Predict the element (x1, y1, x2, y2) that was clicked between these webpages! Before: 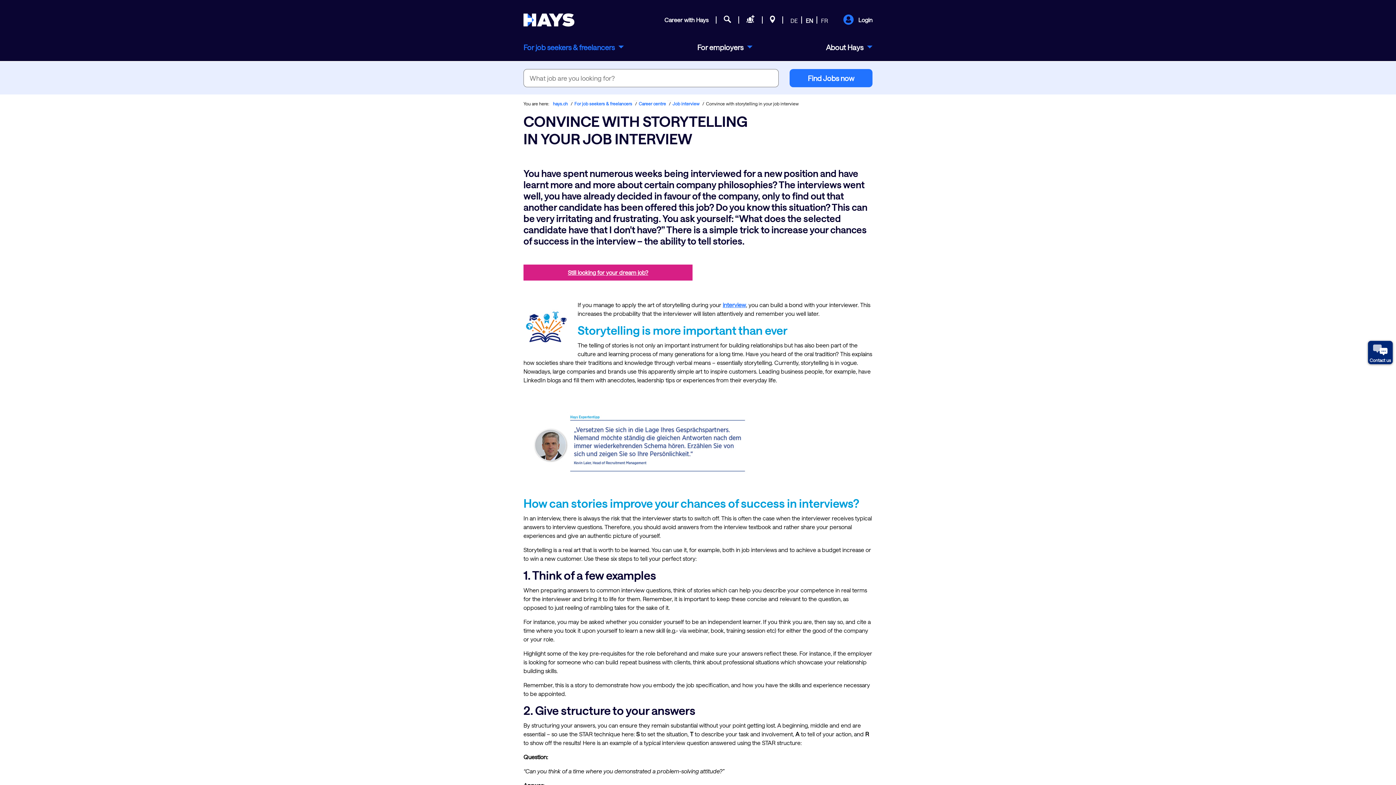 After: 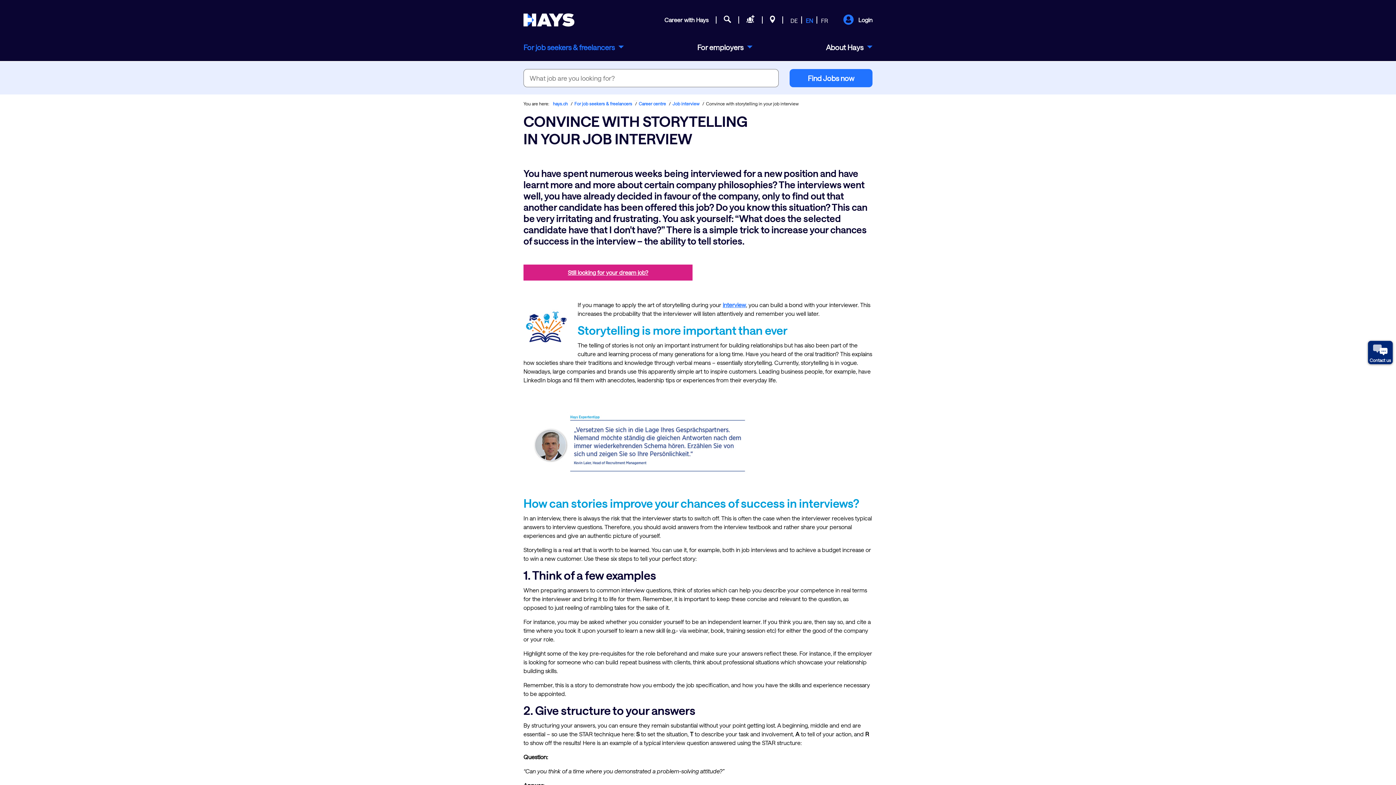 Action: label: EN bbox: (802, 16, 816, 25)